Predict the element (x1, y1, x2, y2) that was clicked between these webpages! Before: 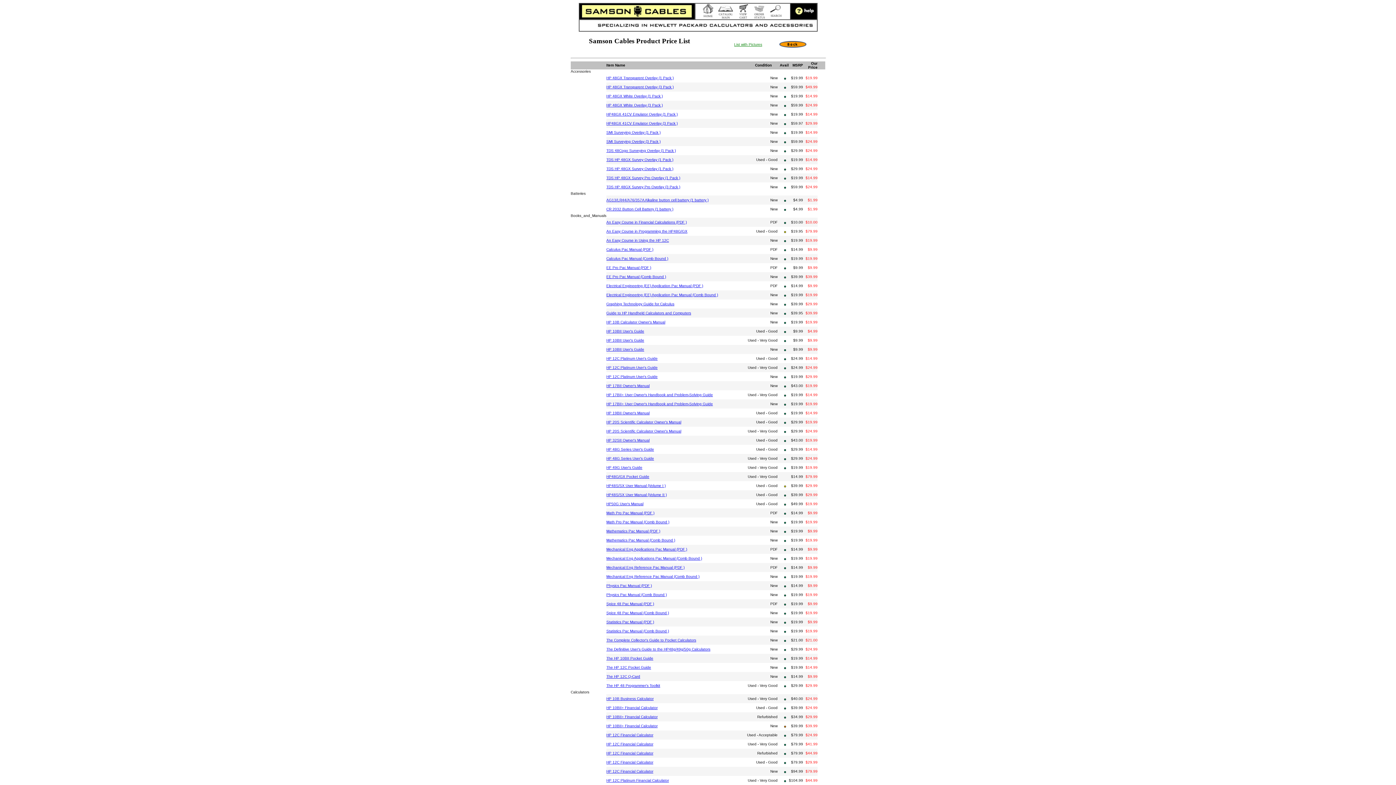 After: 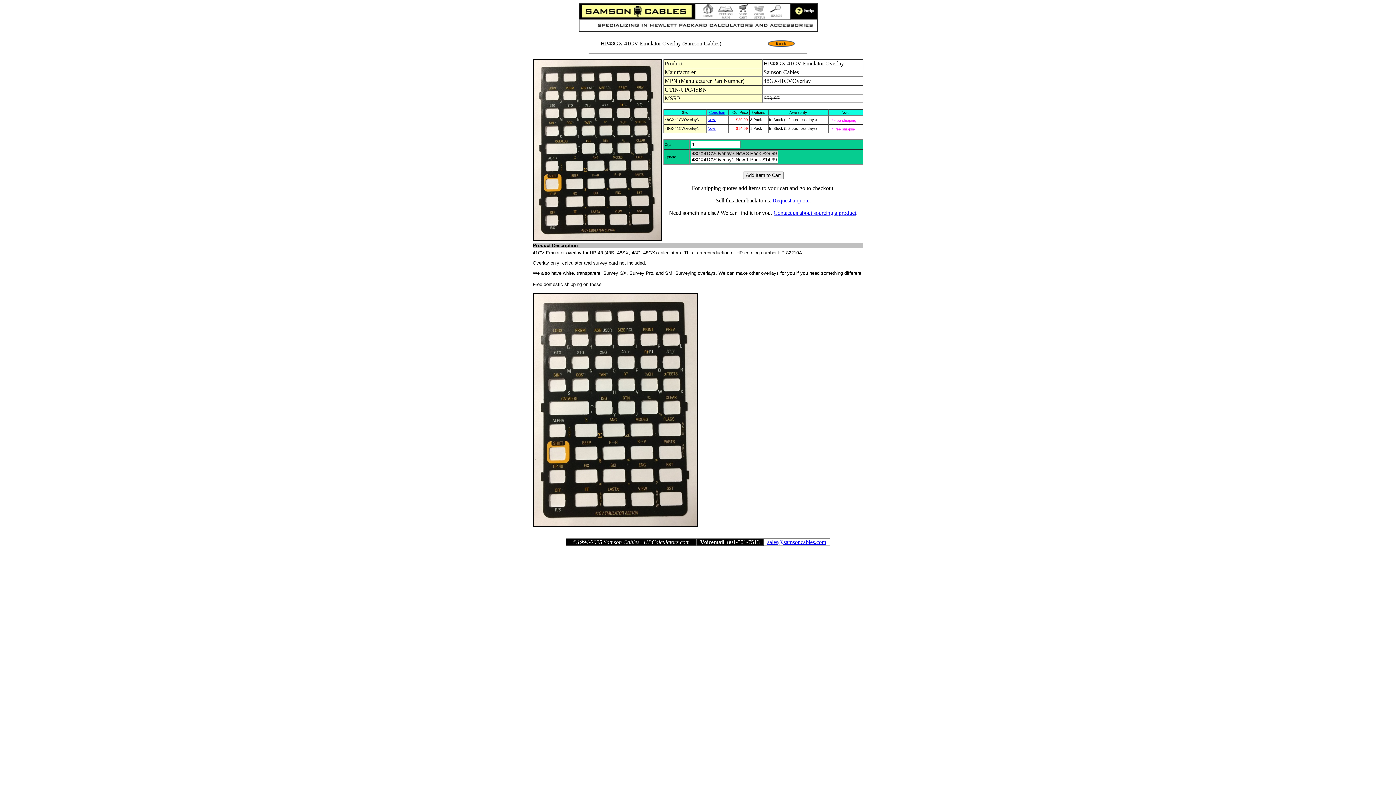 Action: label: HP48GX 41CV Emulator Overlay (3 Pack ) bbox: (606, 121, 677, 125)